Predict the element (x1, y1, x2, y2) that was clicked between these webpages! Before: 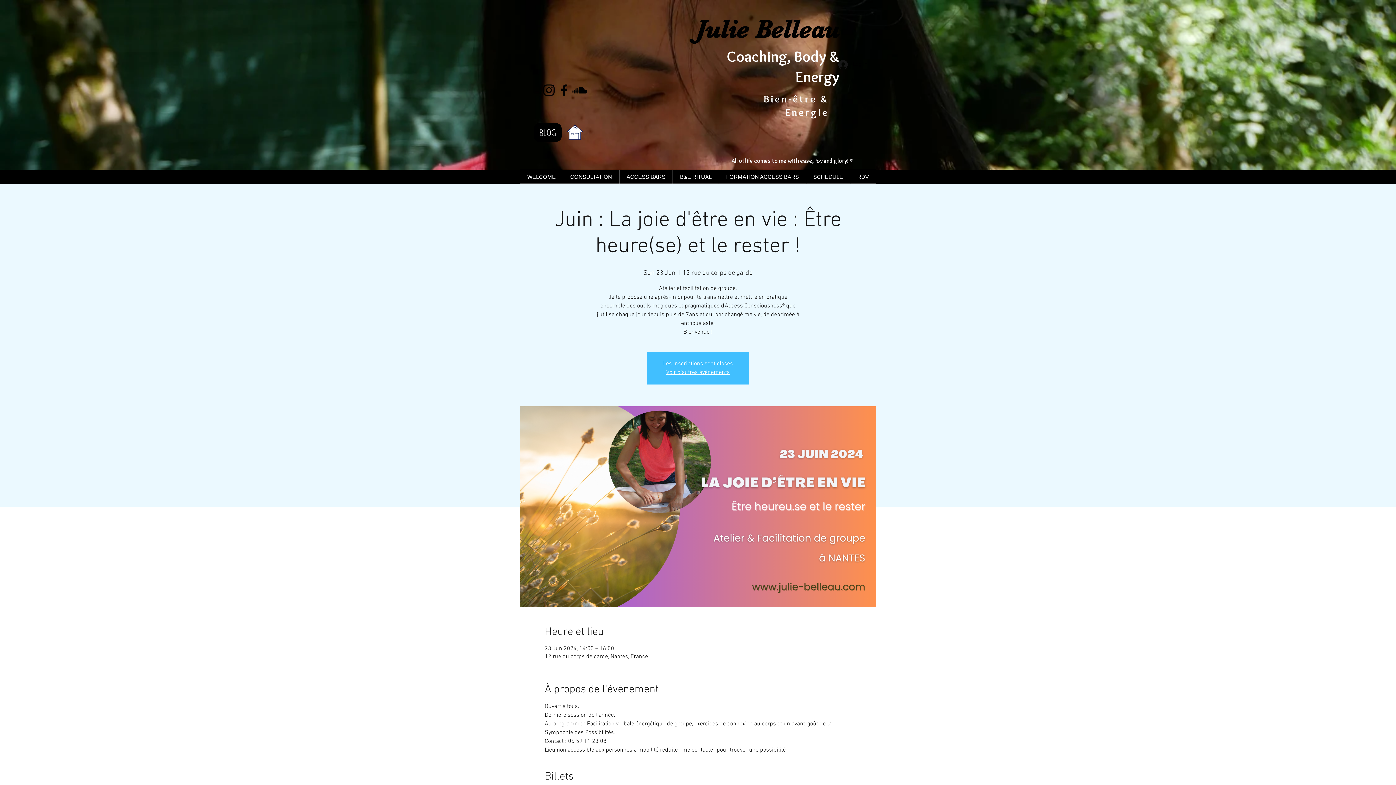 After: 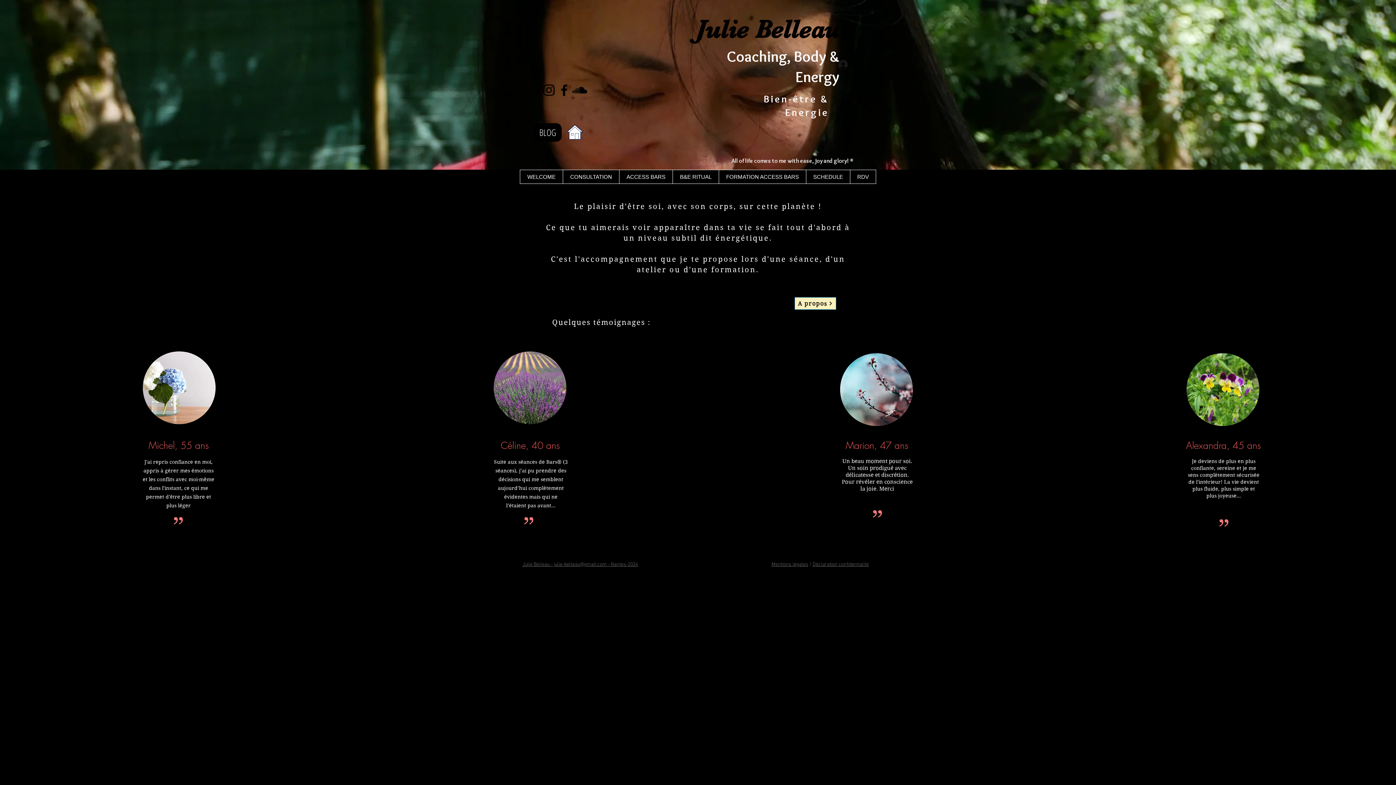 Action: bbox: (520, 170, 562, 183) label: WELCOME